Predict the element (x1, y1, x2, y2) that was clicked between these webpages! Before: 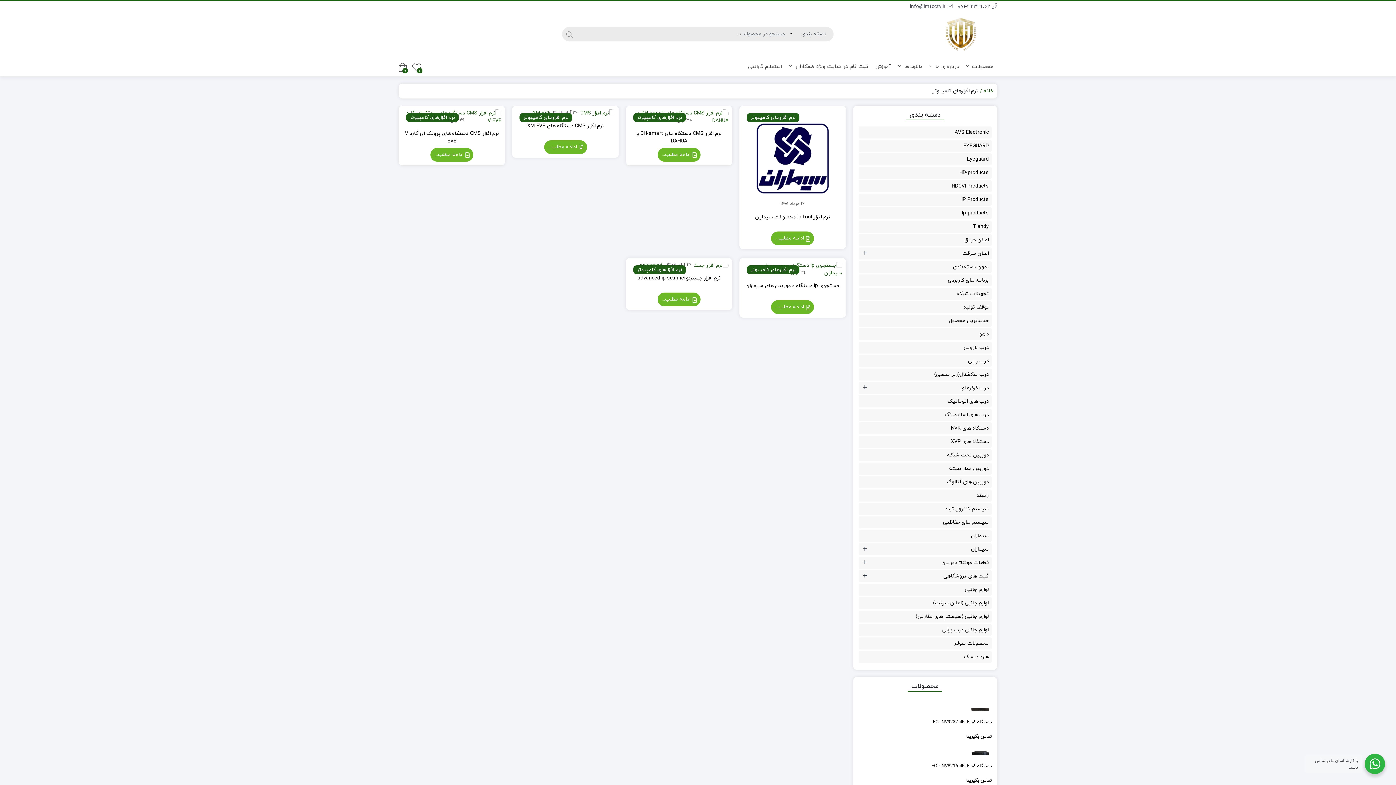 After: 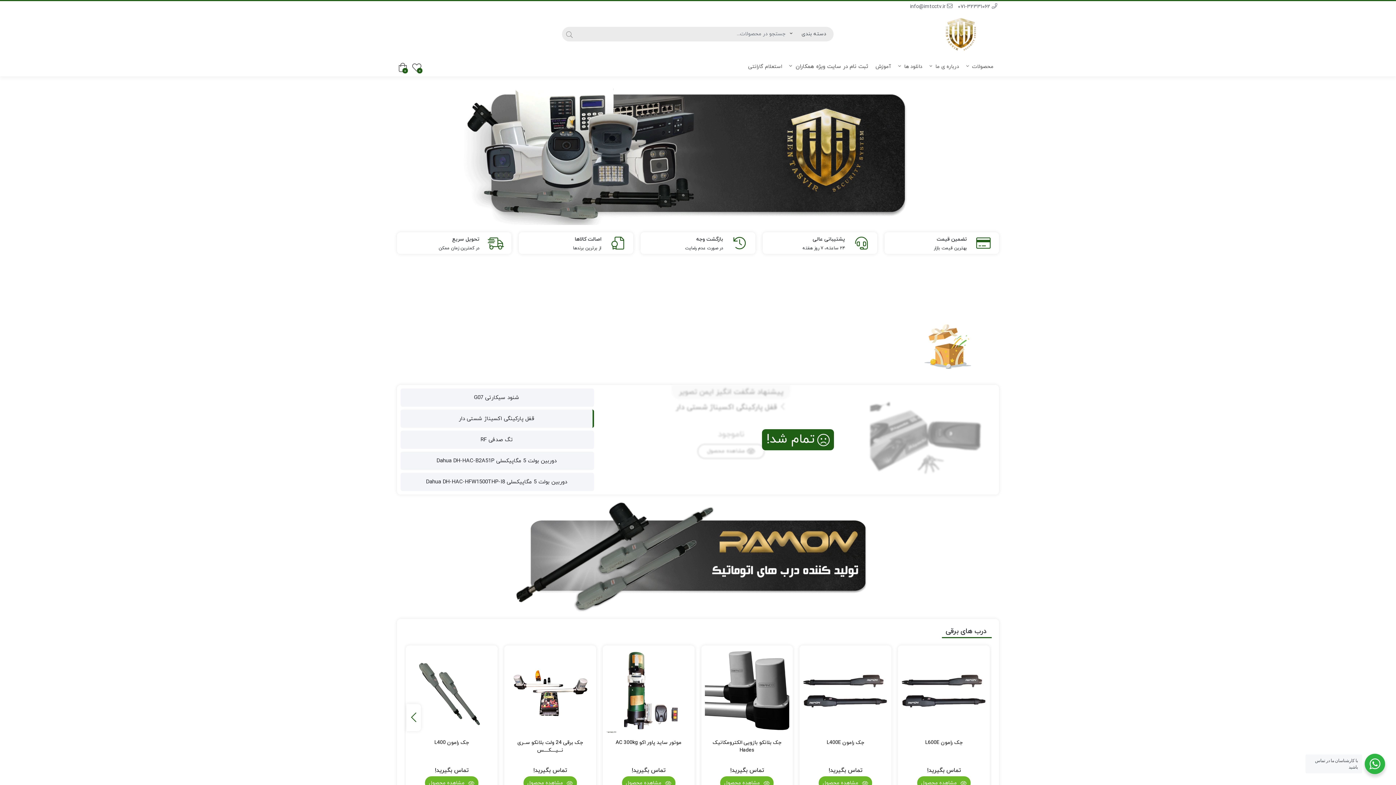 Action: bbox: (978, 87, 993, 94) label: خانه